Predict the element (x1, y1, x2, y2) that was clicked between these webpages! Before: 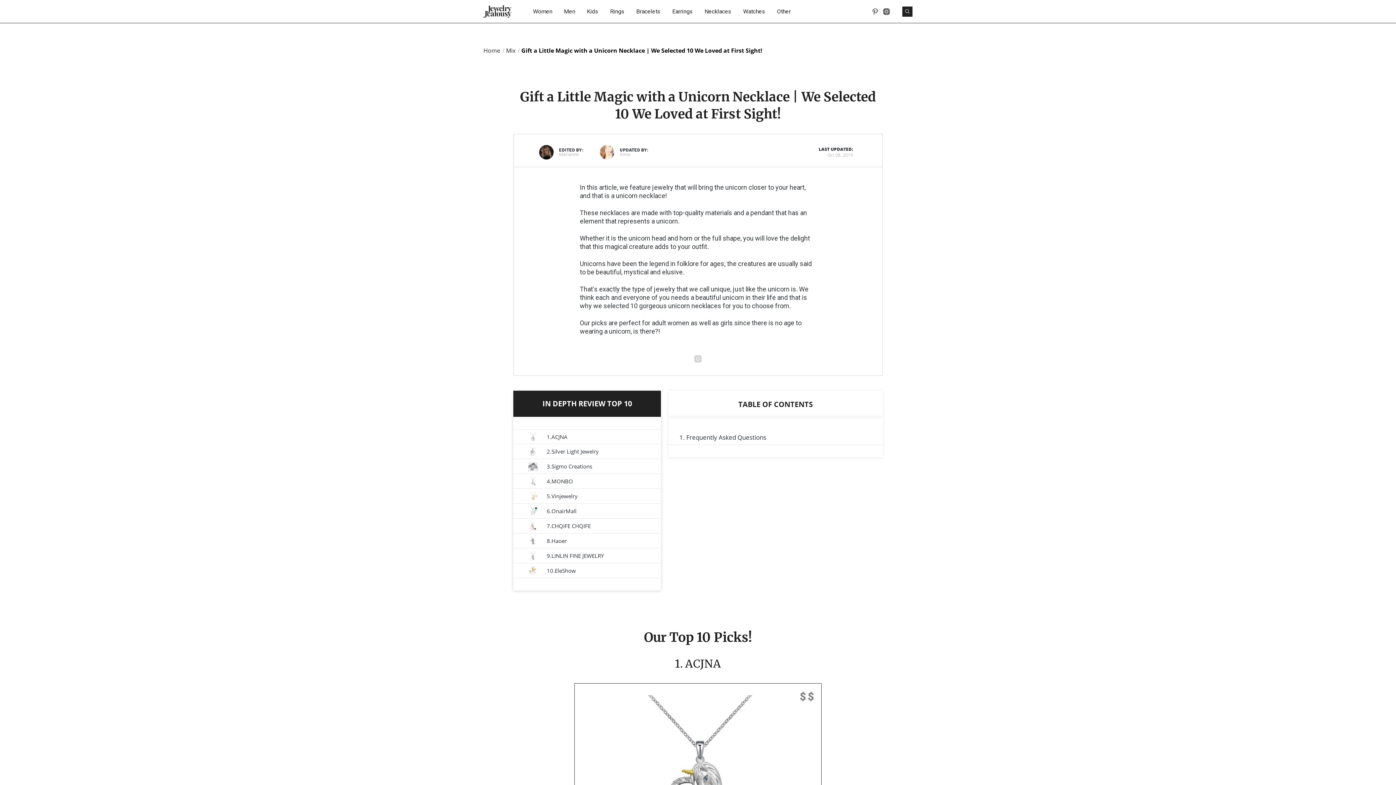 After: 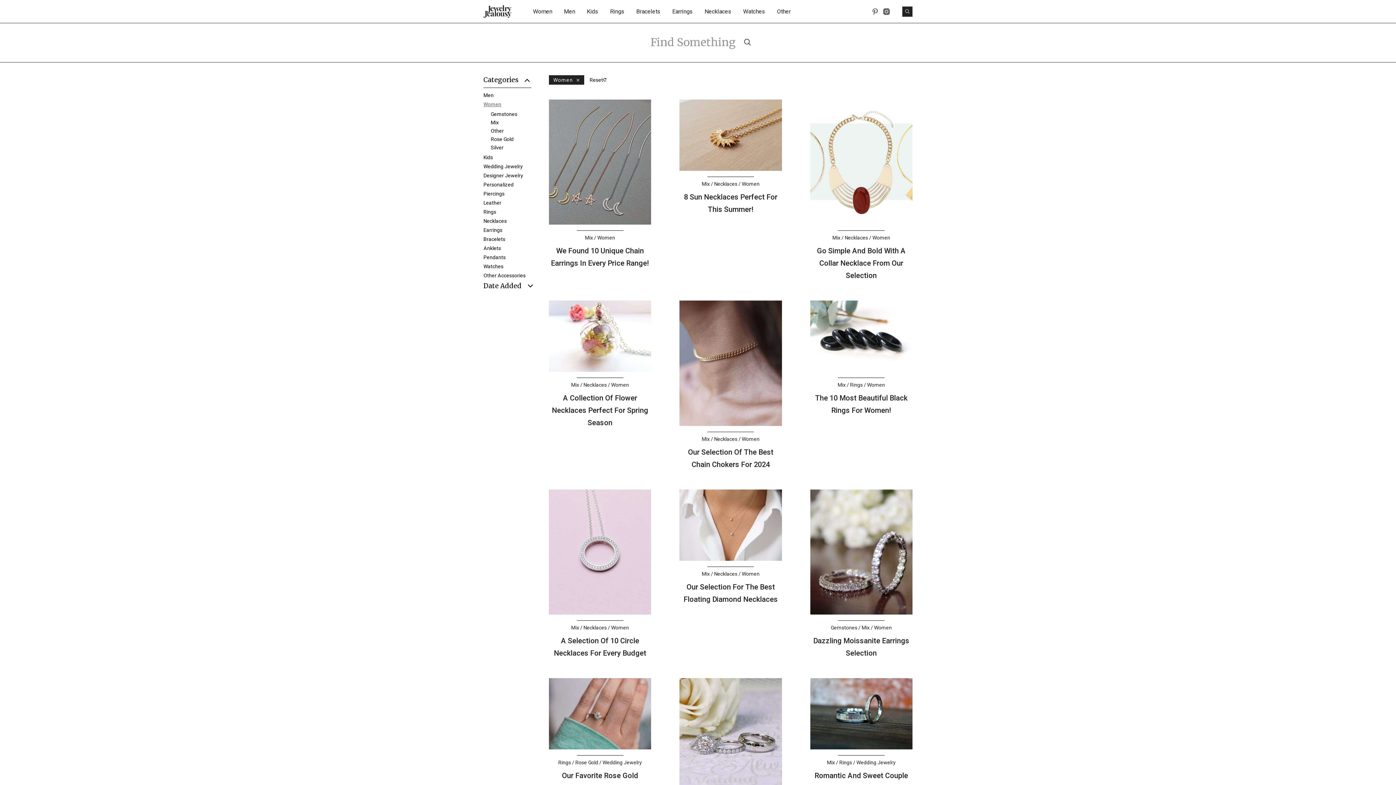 Action: label: Women bbox: (533, 8, 552, 14)